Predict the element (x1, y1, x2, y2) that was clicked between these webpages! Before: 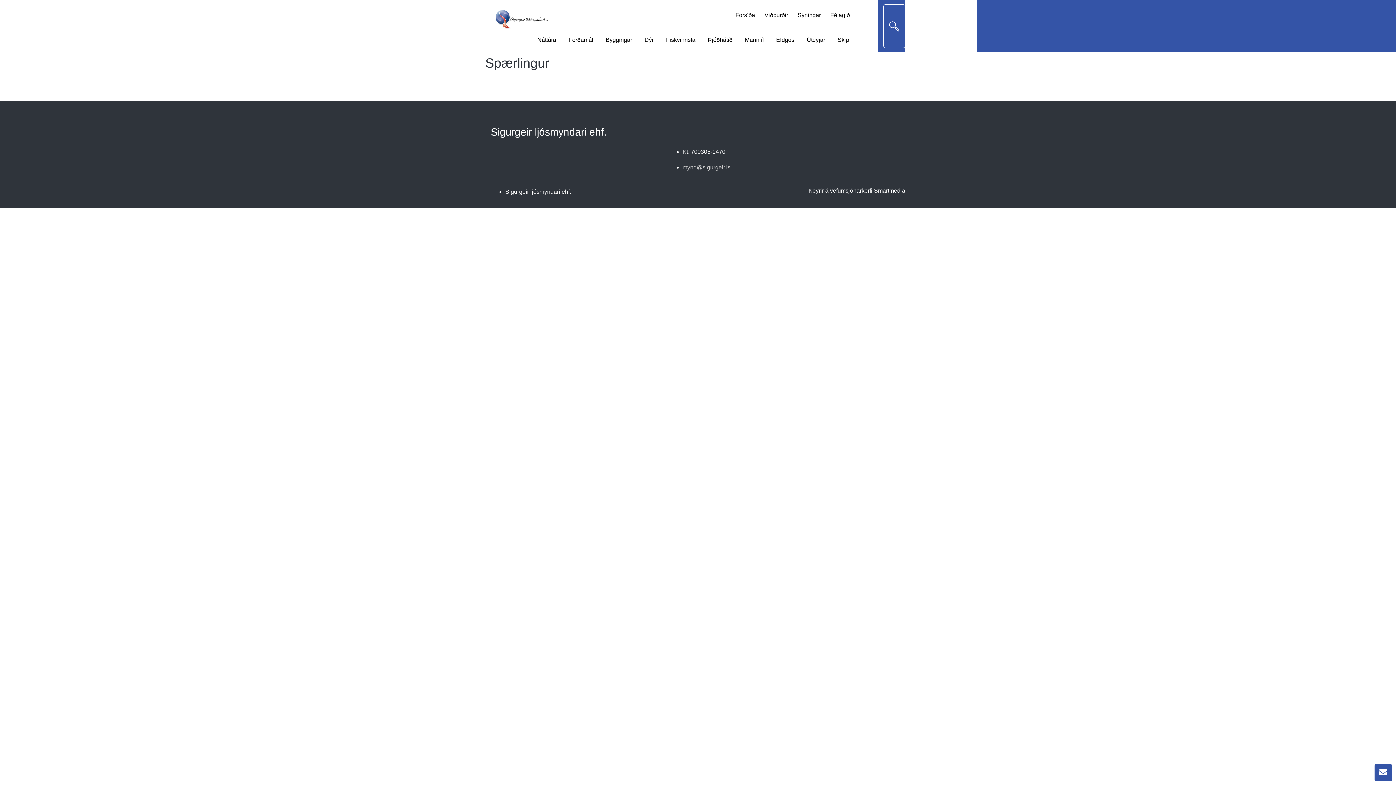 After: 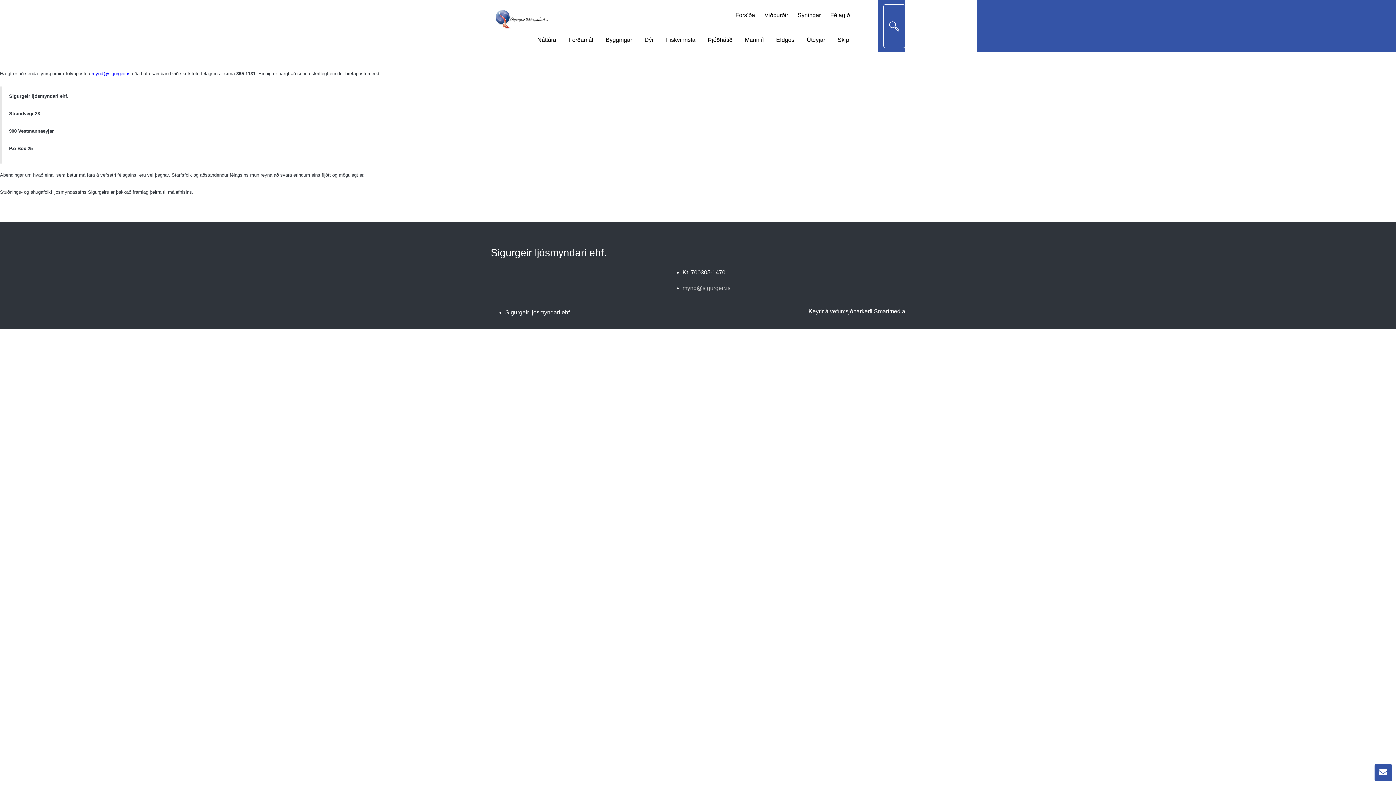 Action: bbox: (760, 7, 792, 23) label: Viðburðir